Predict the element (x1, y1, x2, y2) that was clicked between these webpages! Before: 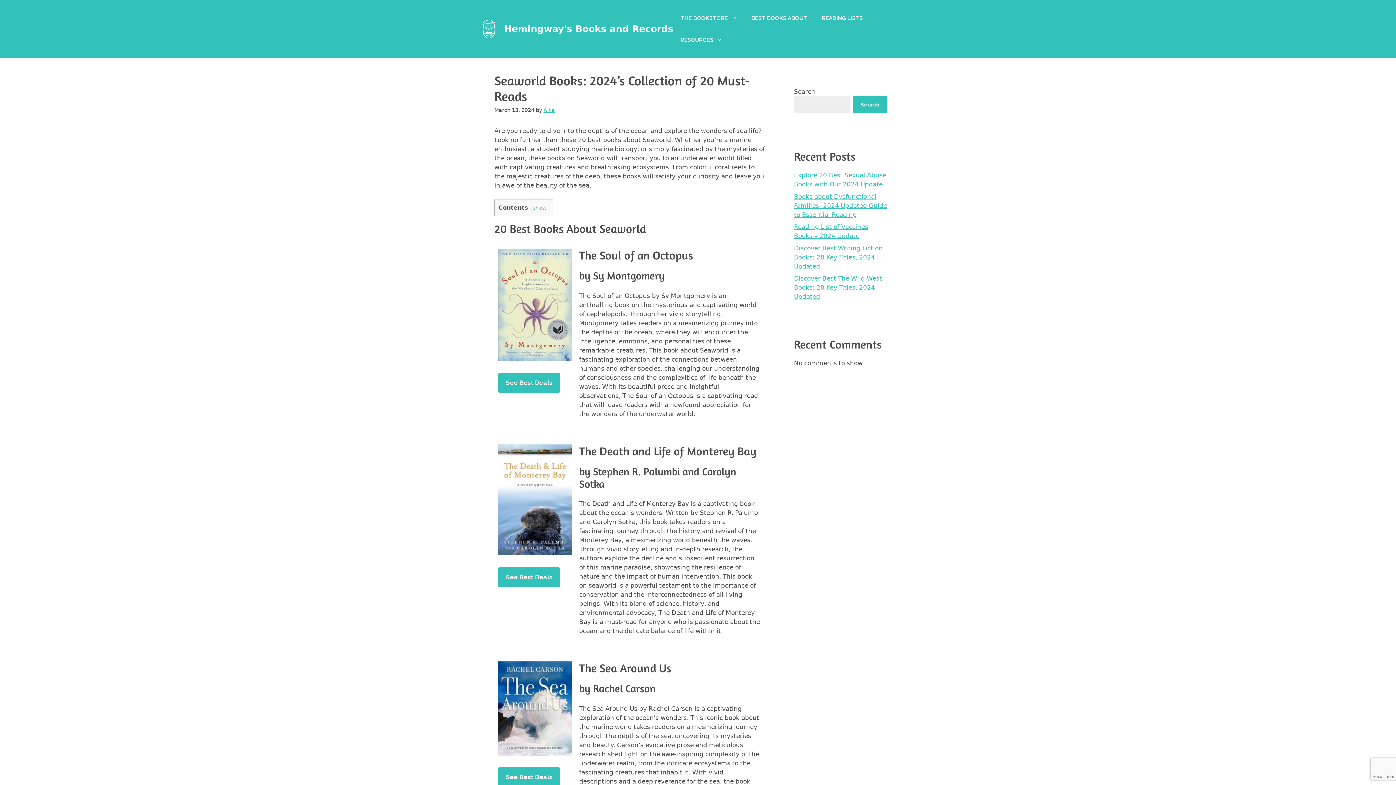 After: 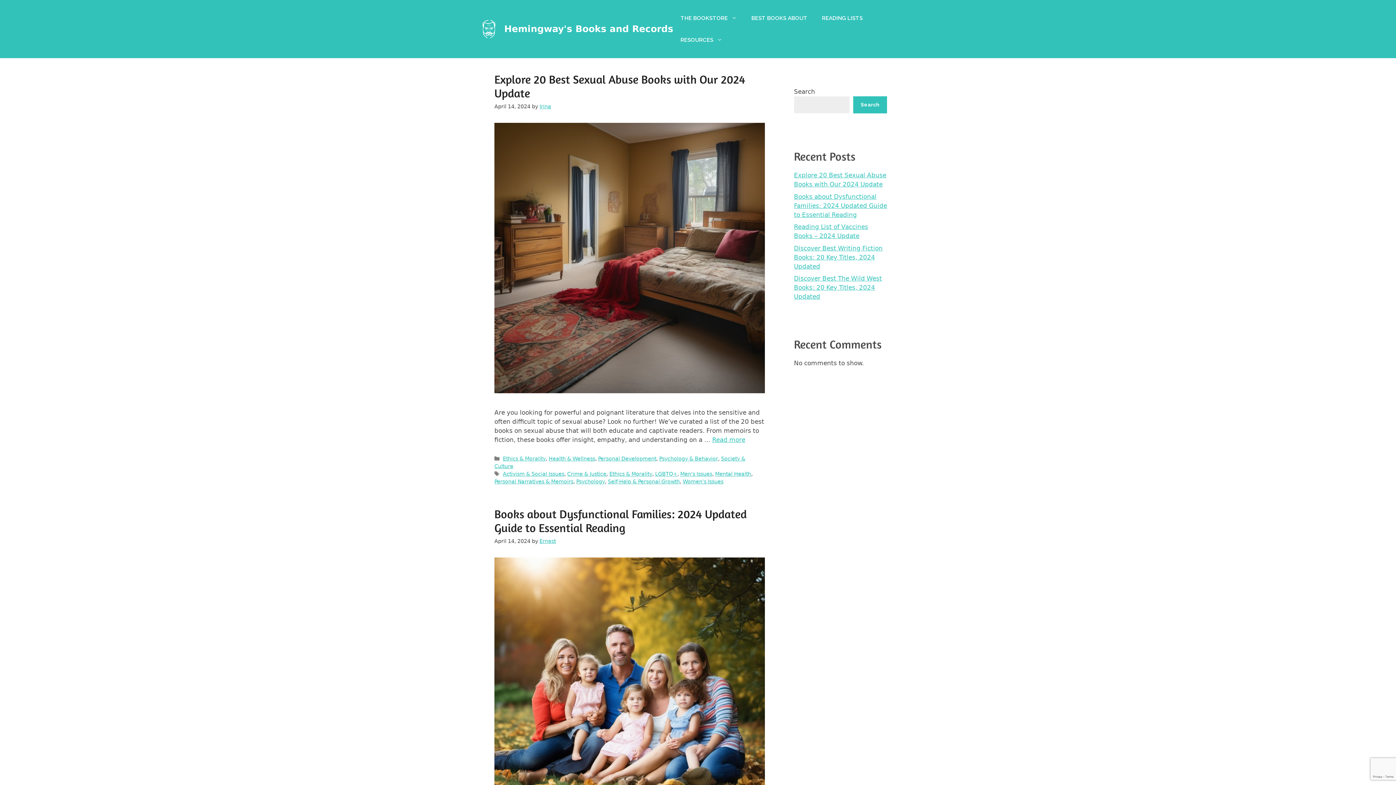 Action: label: READING LISTS bbox: (814, 7, 870, 29)